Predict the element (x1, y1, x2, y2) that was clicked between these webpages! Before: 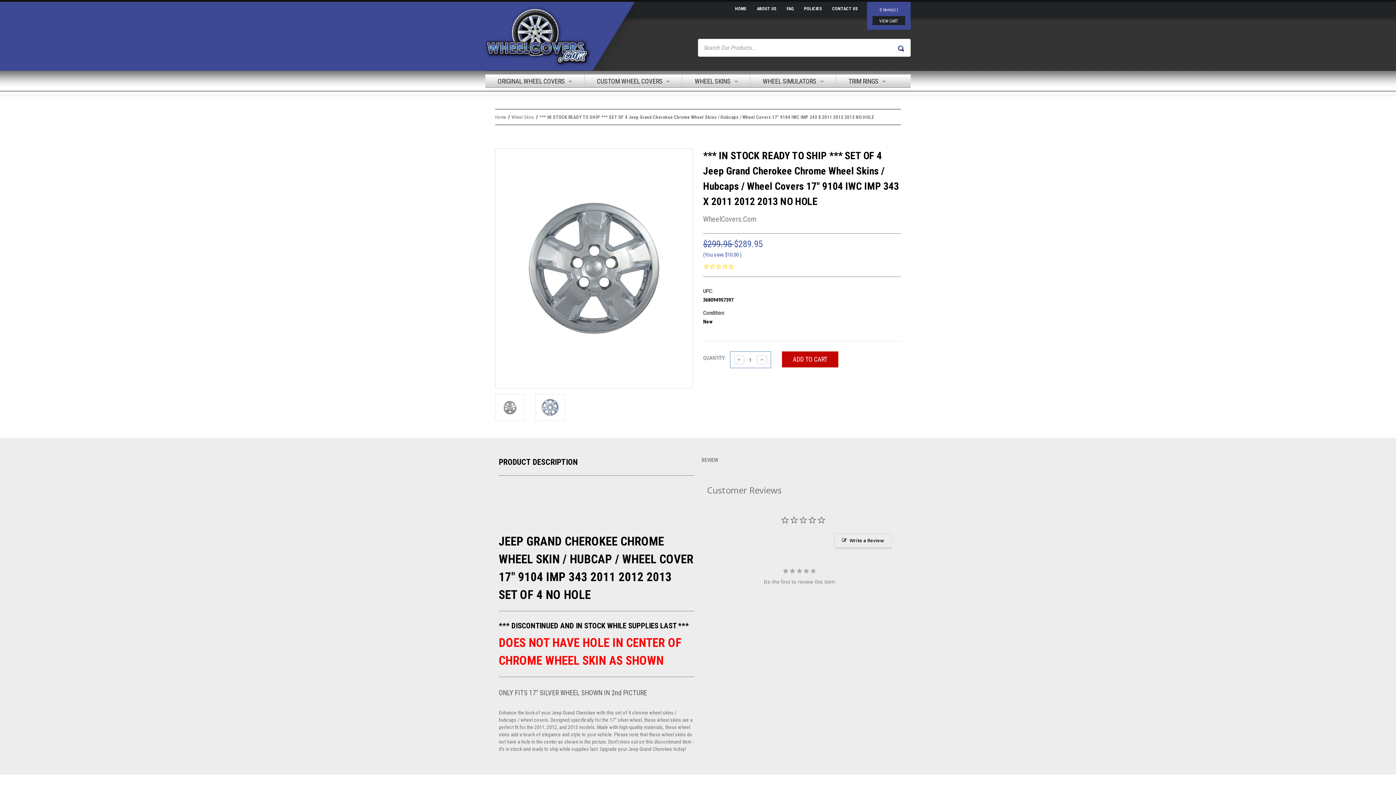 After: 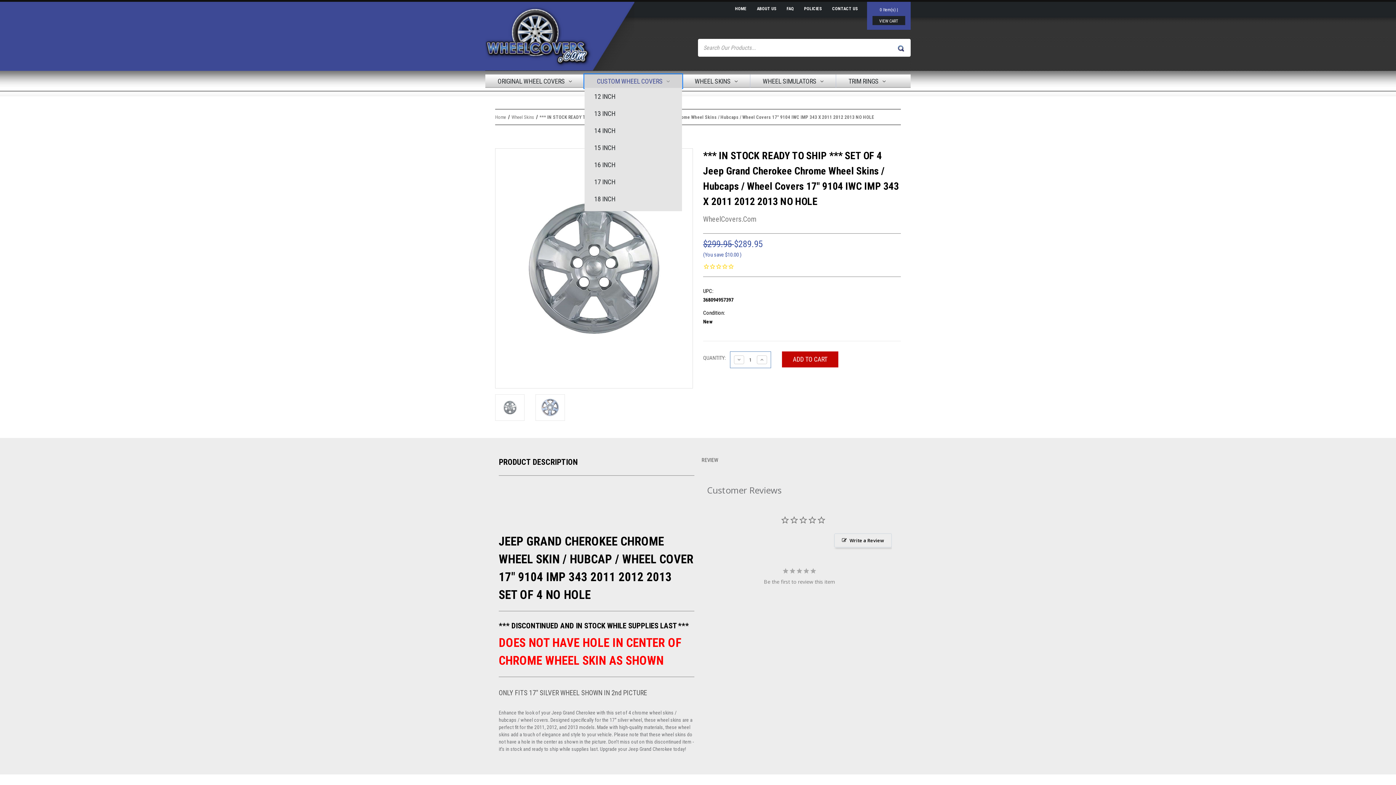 Action: bbox: (584, 74, 682, 88) label: Custom Wheel Covers